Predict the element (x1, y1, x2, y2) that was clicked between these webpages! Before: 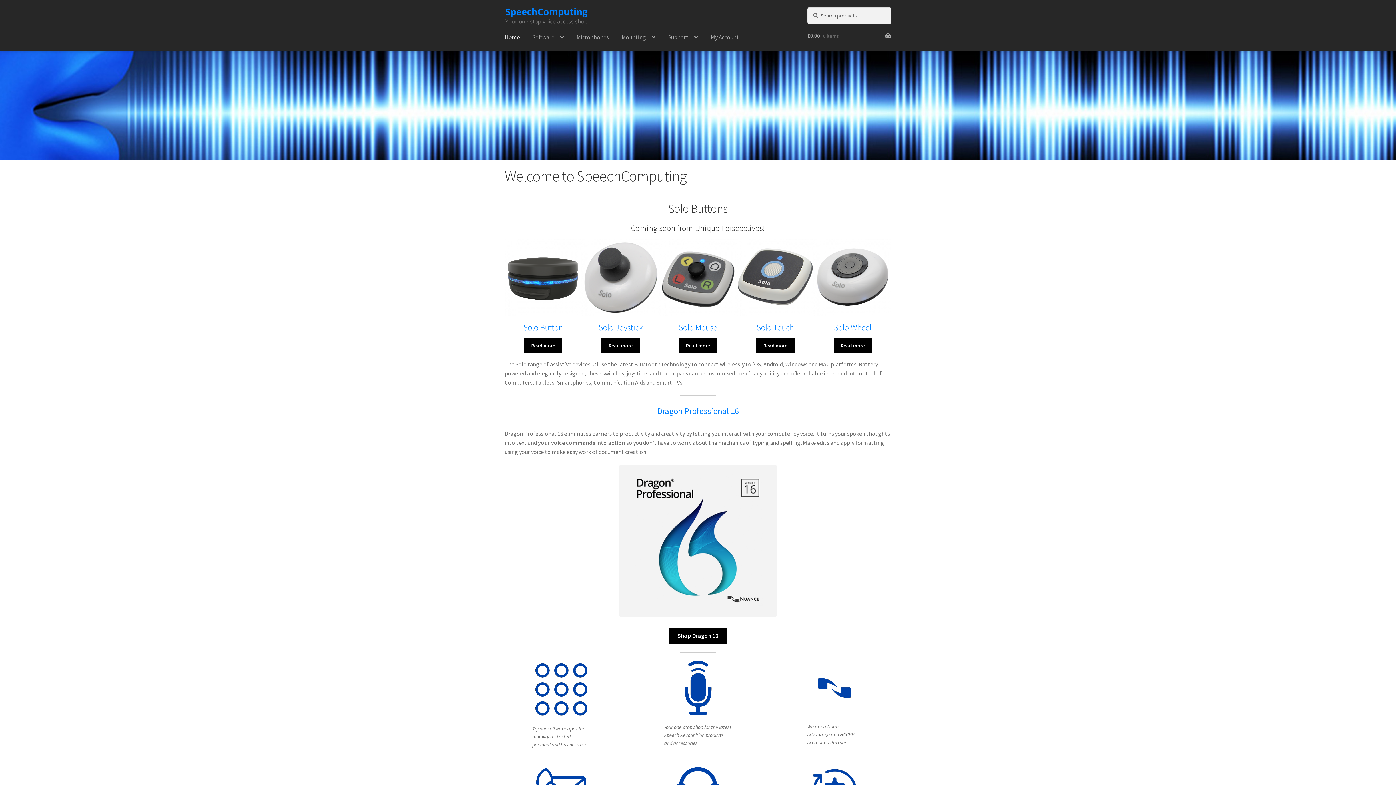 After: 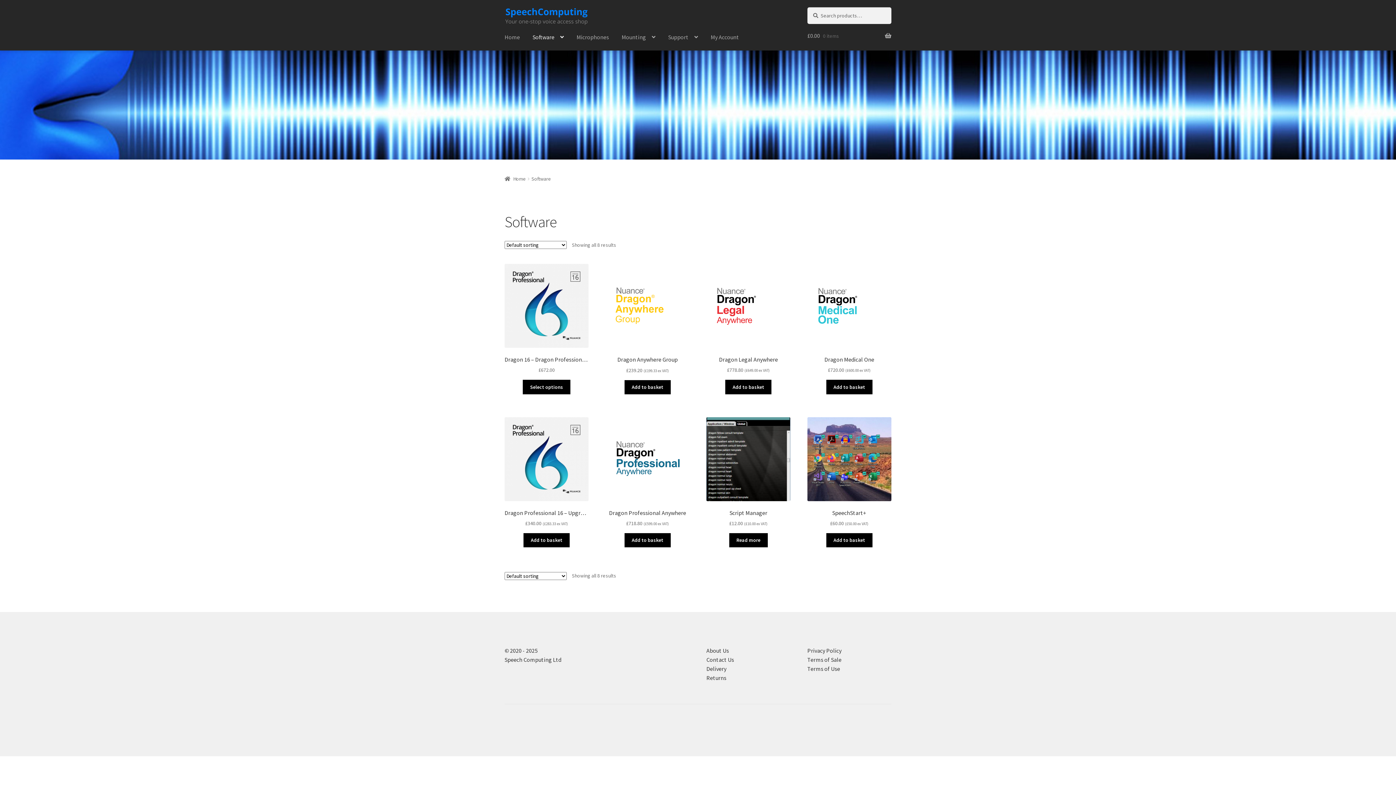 Action: label: Software bbox: (526, 31, 569, 43)